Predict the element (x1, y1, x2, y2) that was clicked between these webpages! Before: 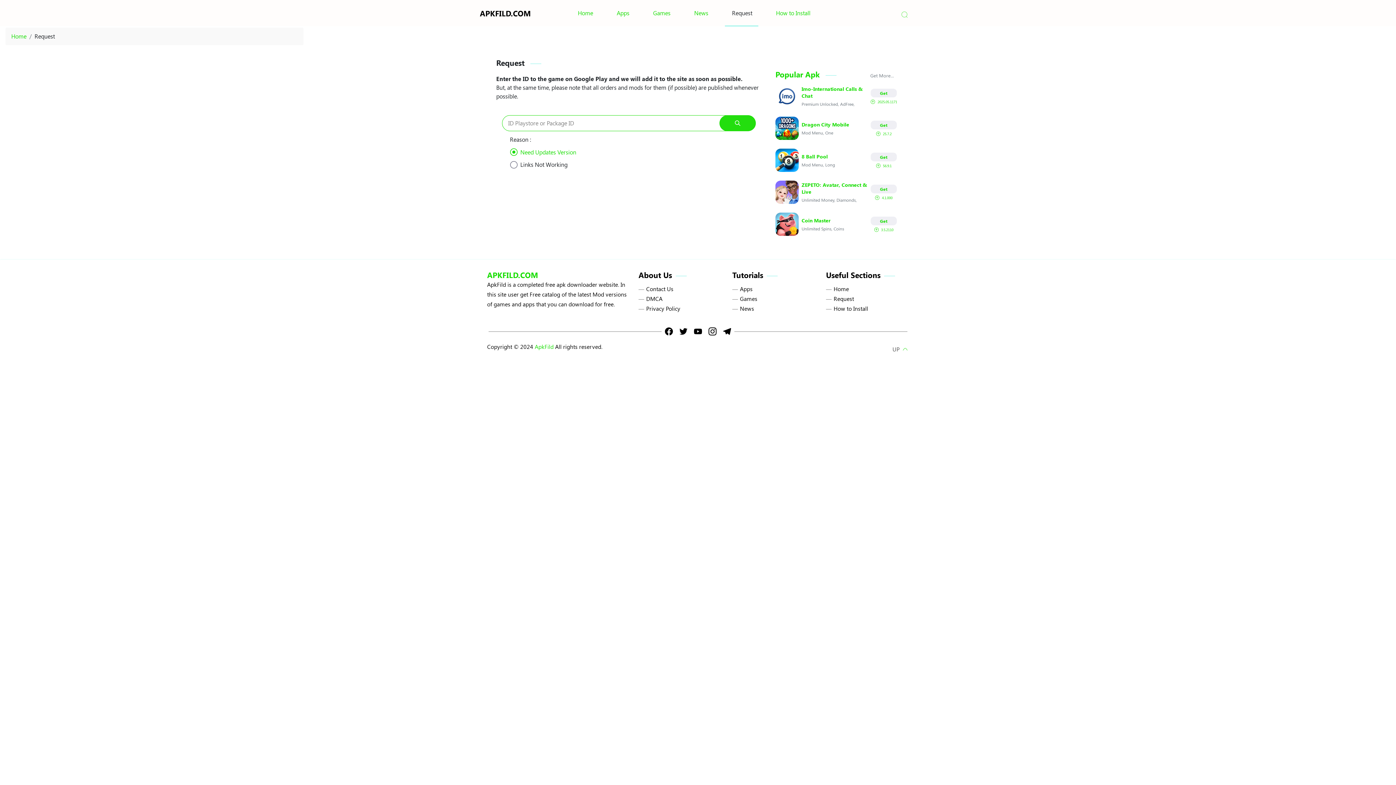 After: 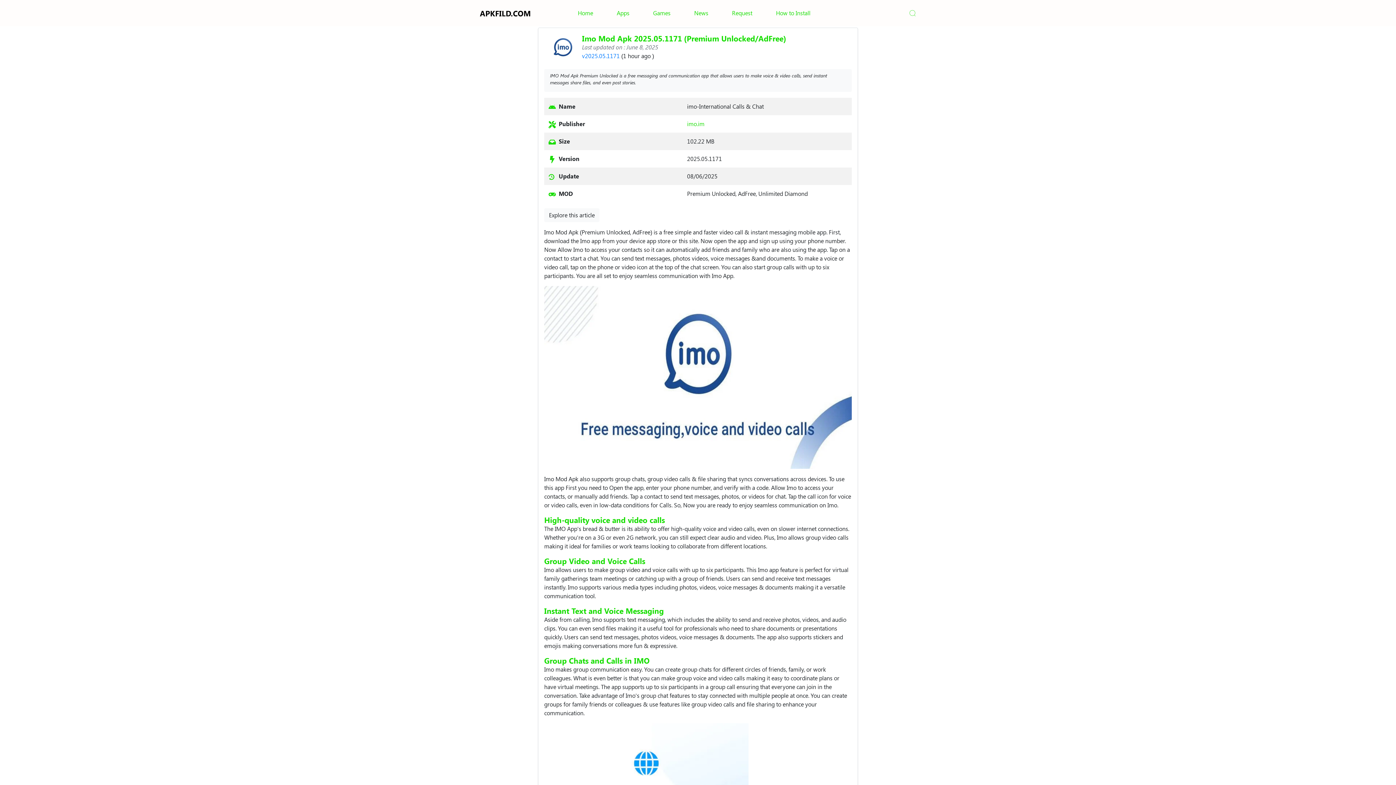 Action: bbox: (775, 84, 897, 108) label: Imo-International Calls & Chat
Premium Unlocked, AdFree,
Get
 2025.05.1171